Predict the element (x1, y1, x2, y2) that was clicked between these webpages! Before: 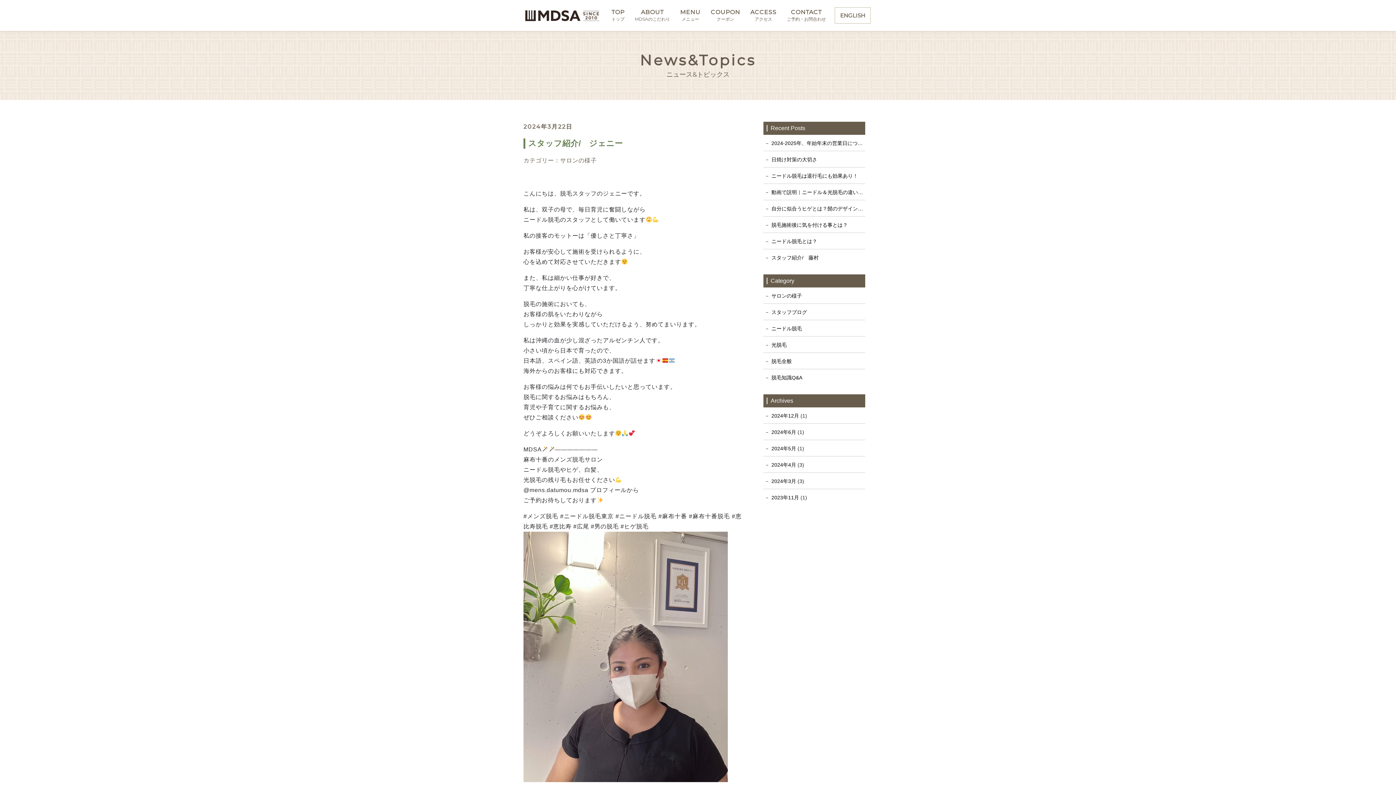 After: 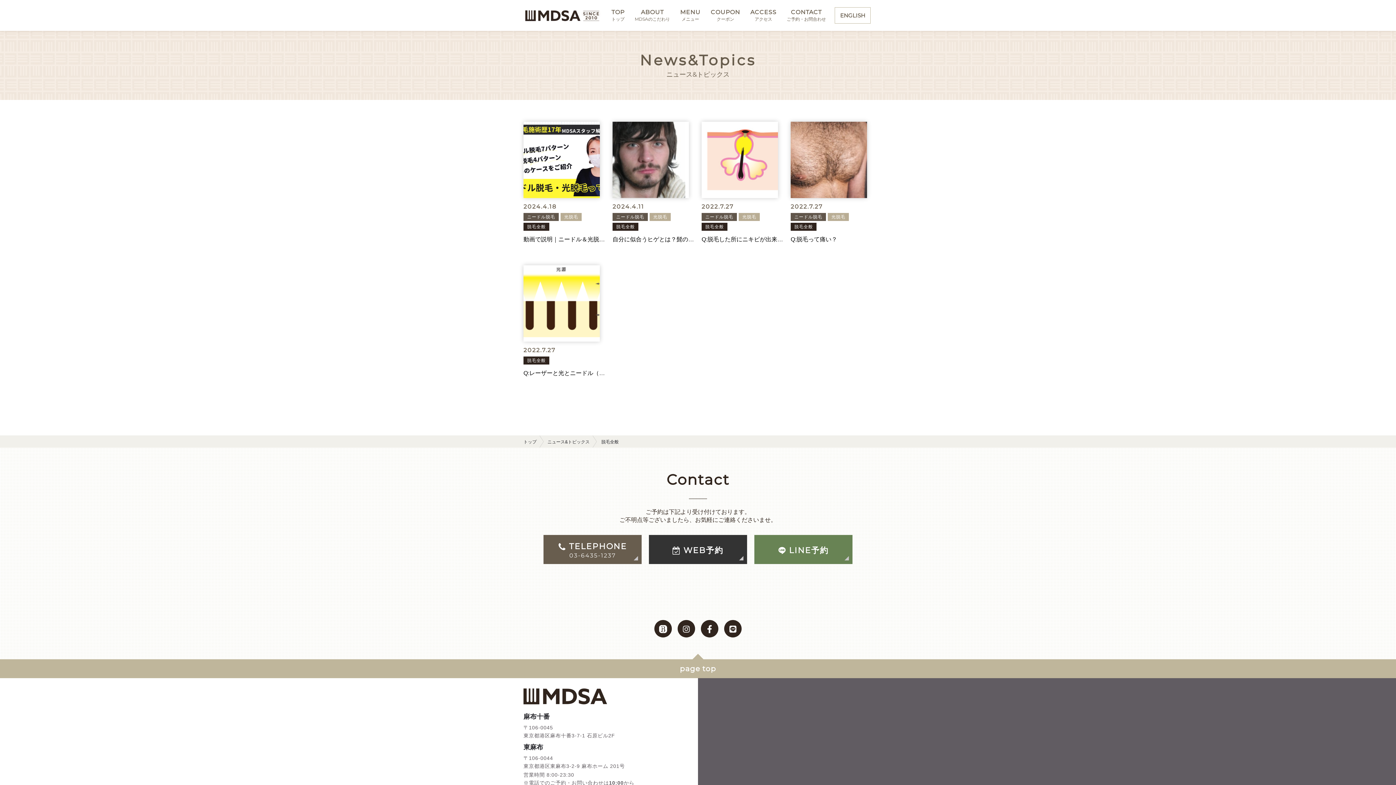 Action: bbox: (771, 358, 792, 364) label: 脱毛全般